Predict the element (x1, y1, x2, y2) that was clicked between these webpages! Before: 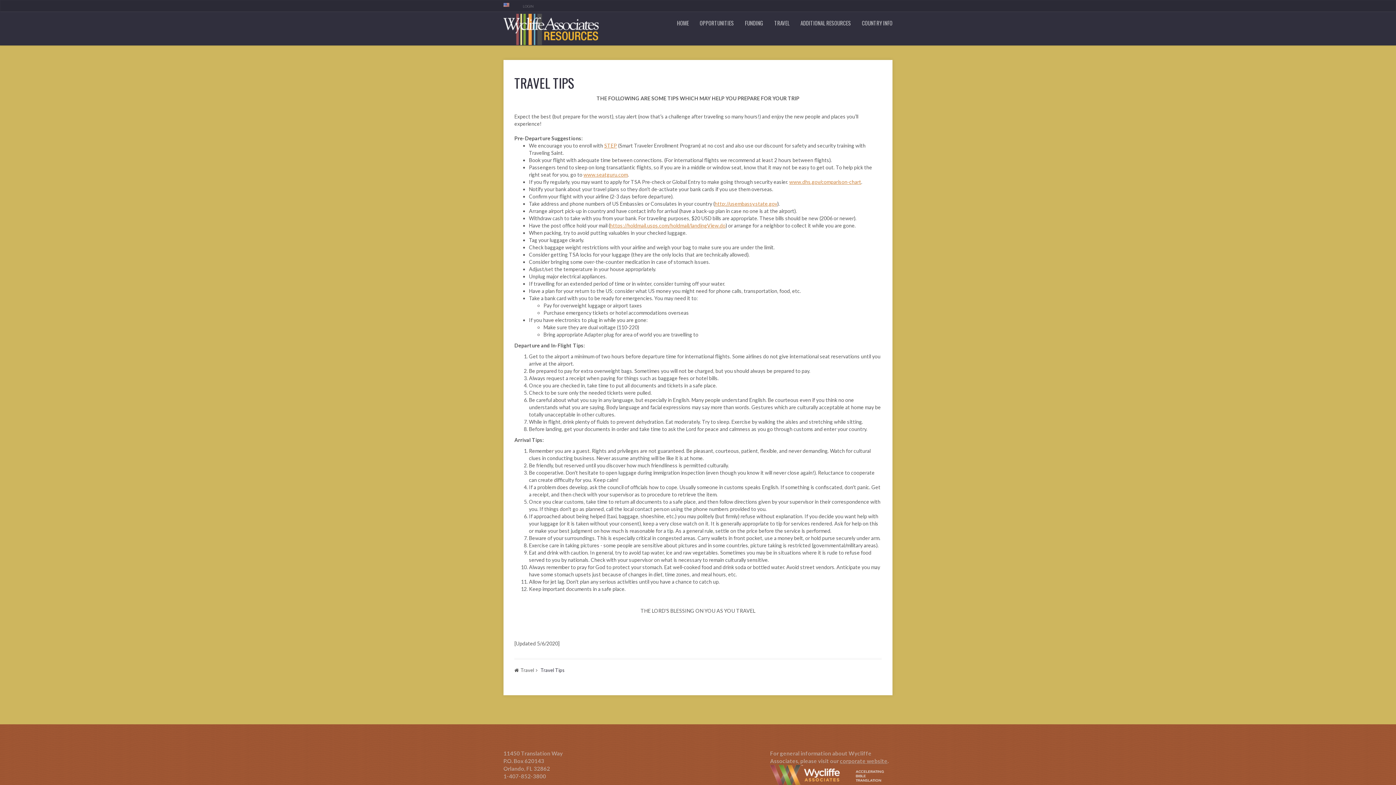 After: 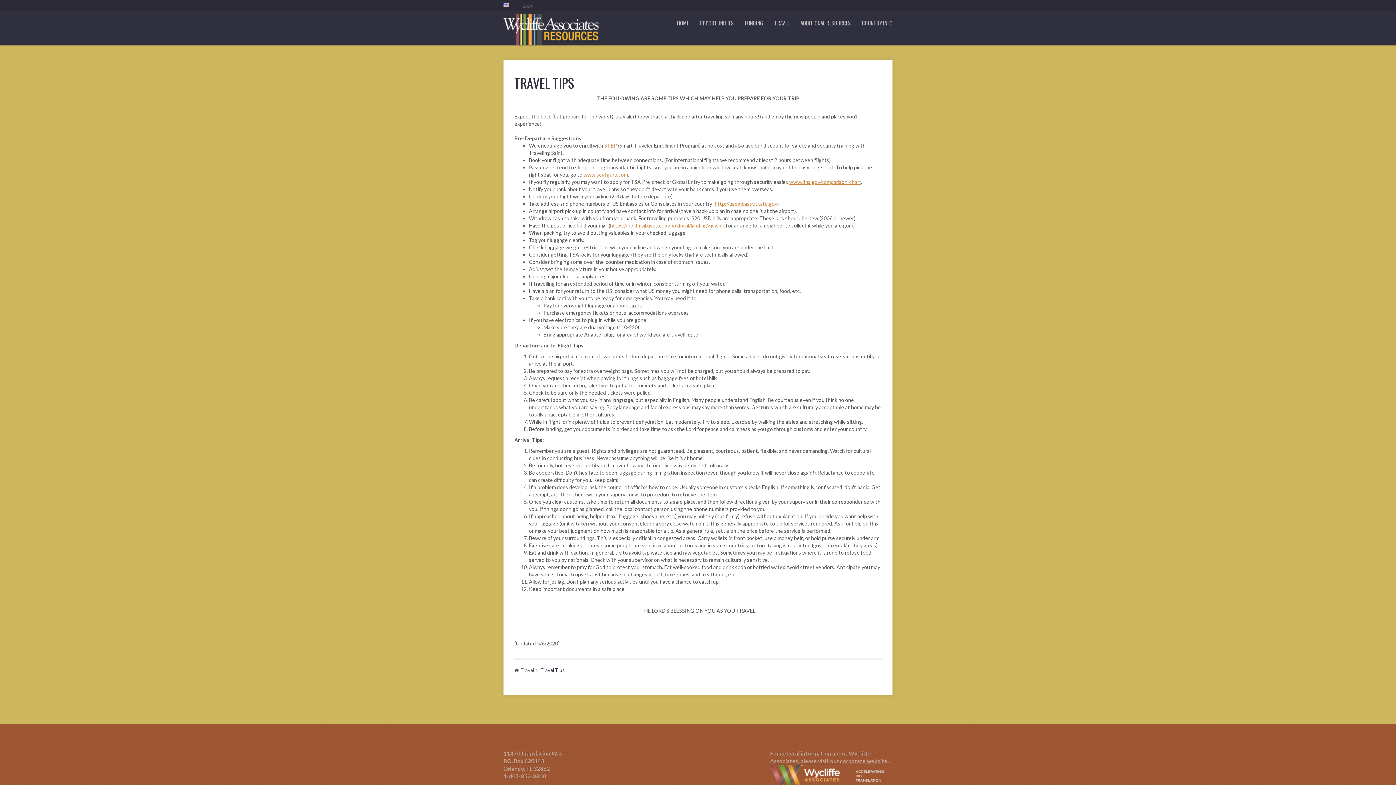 Action: bbox: (503, 0, 511, 5)